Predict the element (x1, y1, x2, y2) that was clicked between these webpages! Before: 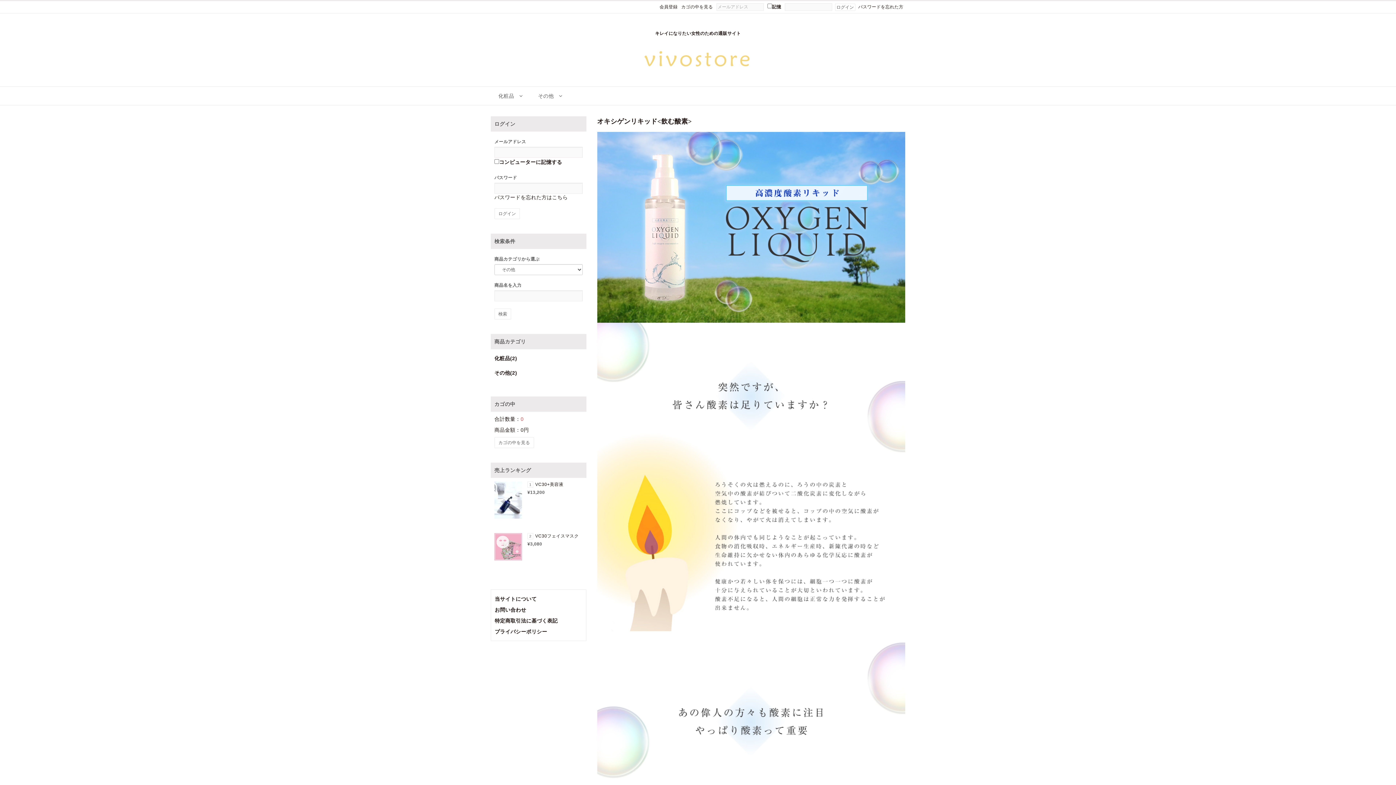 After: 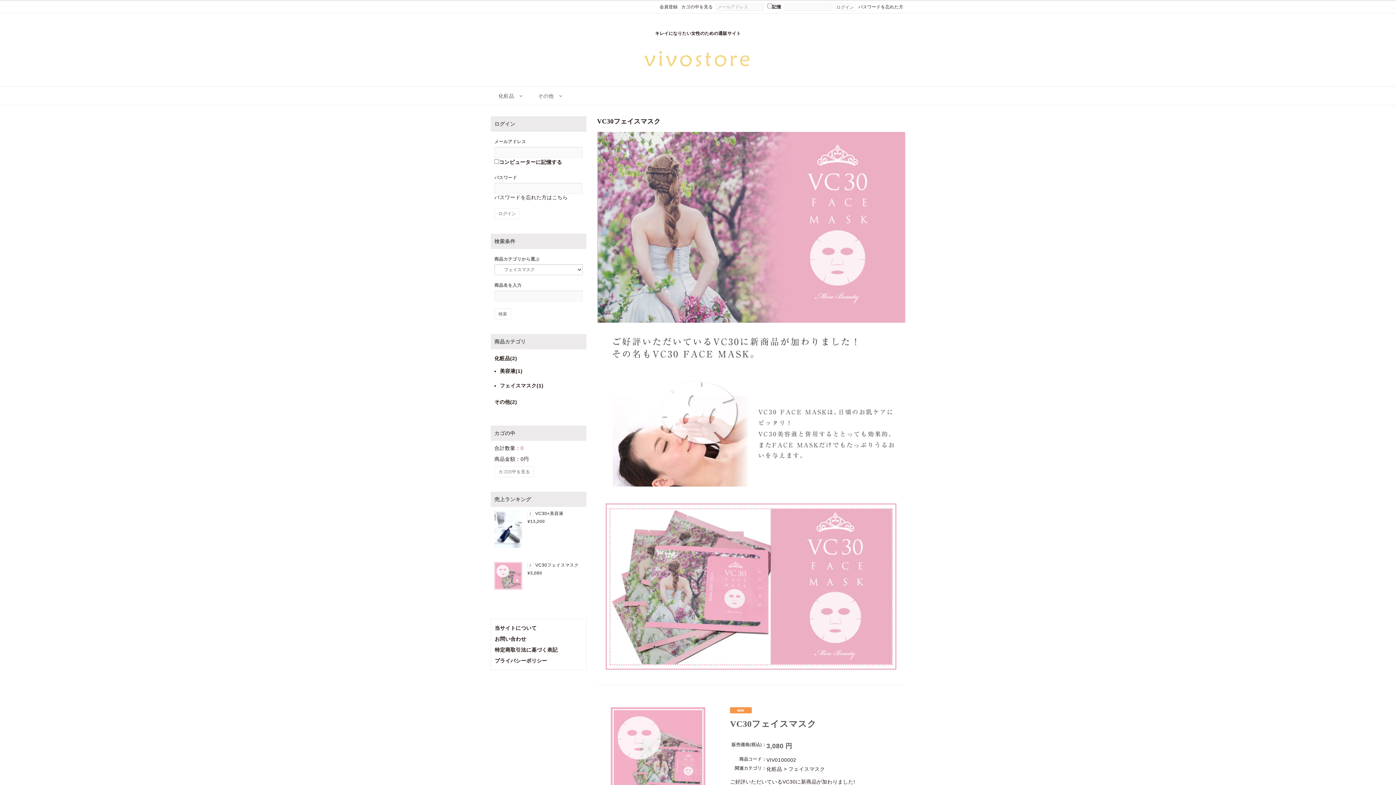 Action: label: VC30フェイスマスク bbox: (535, 533, 578, 538)